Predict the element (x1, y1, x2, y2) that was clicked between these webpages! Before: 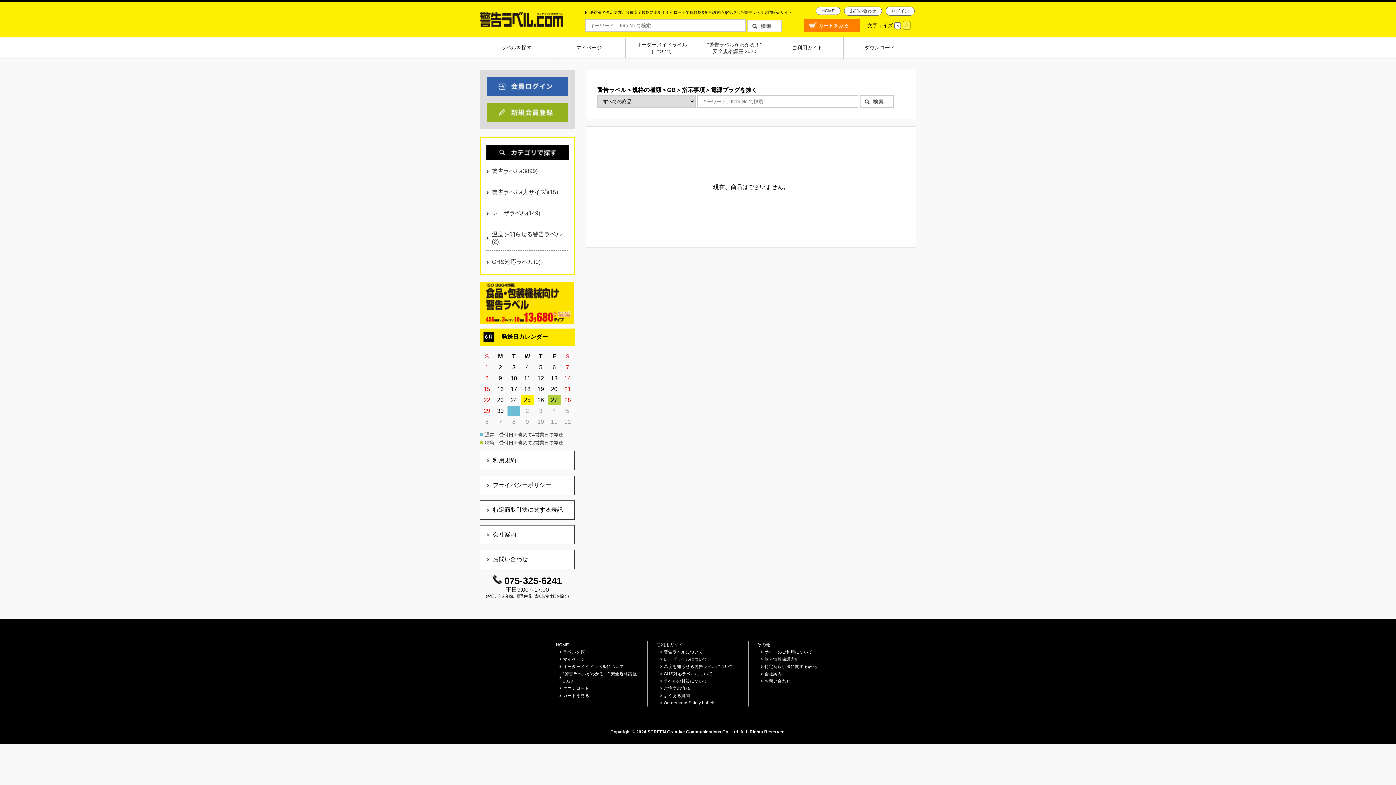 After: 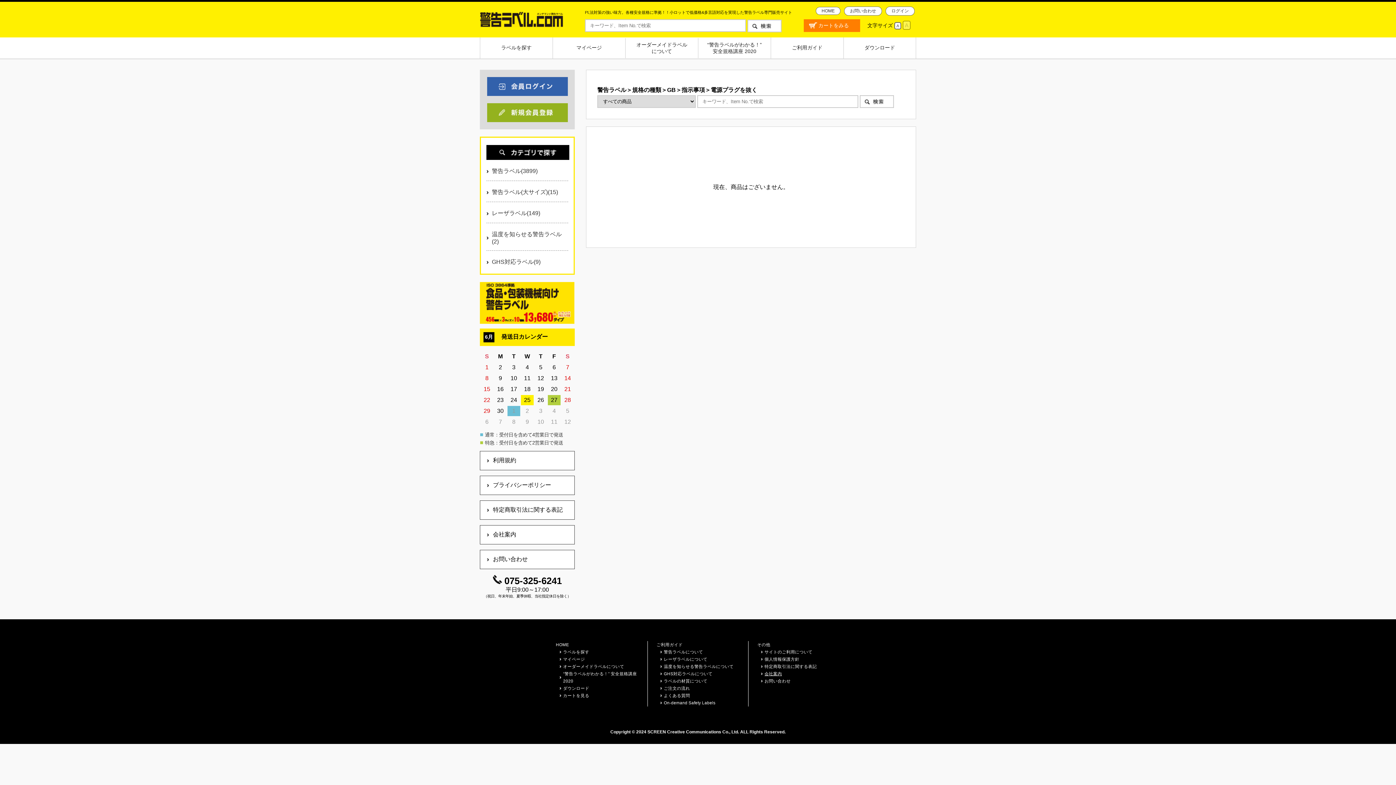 Action: bbox: (761, 670, 840, 677) label: 会社案内